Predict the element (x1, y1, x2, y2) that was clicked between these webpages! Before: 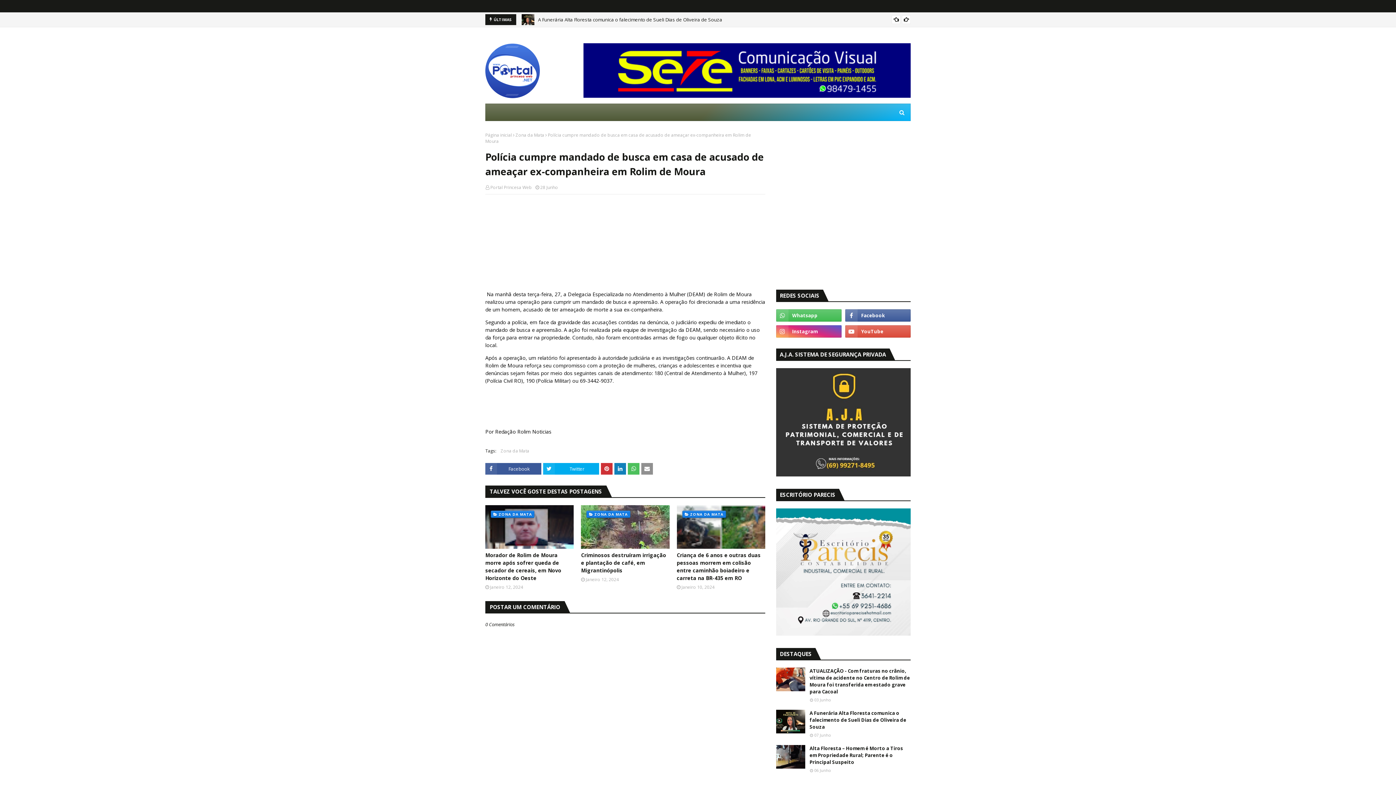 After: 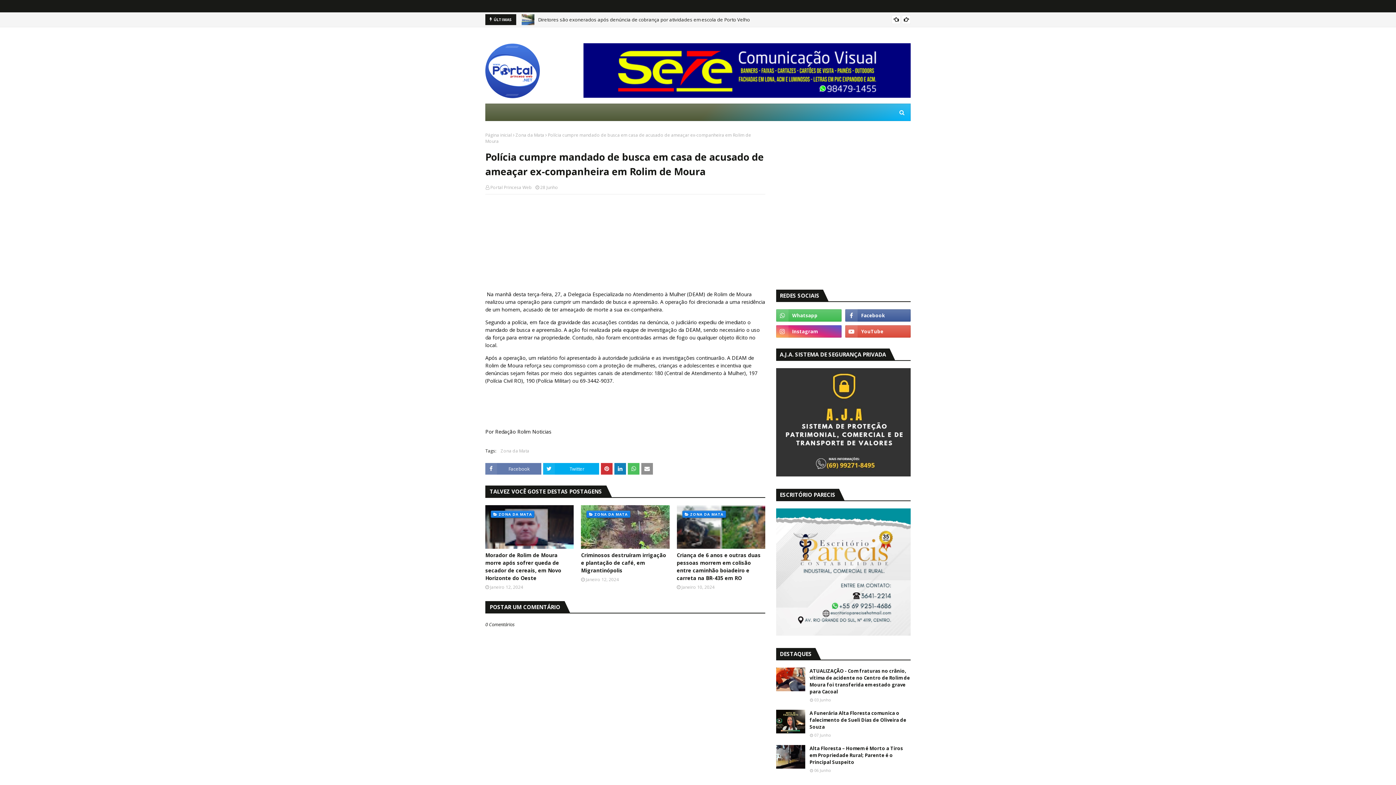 Action: bbox: (485, 463, 541, 474) label: Facebook